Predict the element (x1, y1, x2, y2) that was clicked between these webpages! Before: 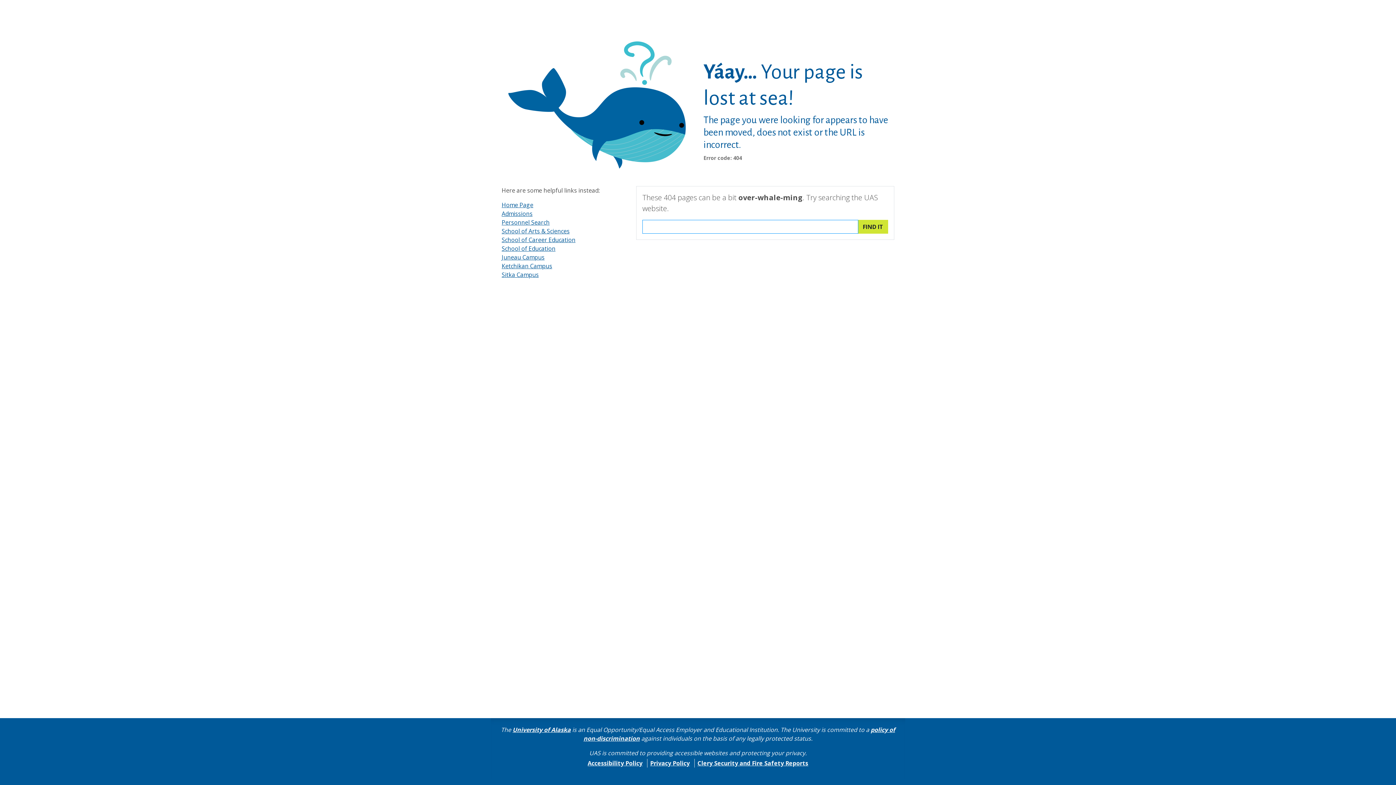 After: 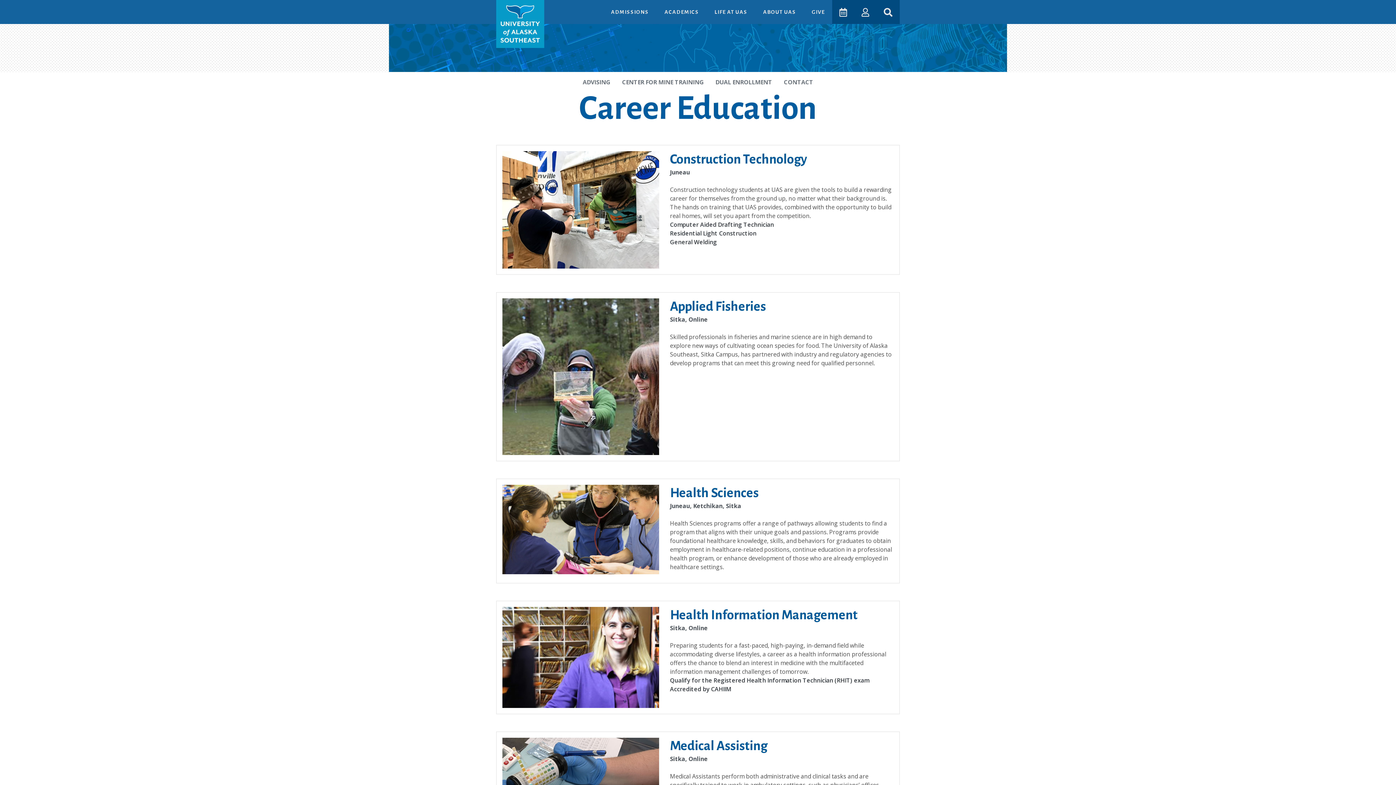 Action: bbox: (501, 236, 575, 244) label: School of Career Education